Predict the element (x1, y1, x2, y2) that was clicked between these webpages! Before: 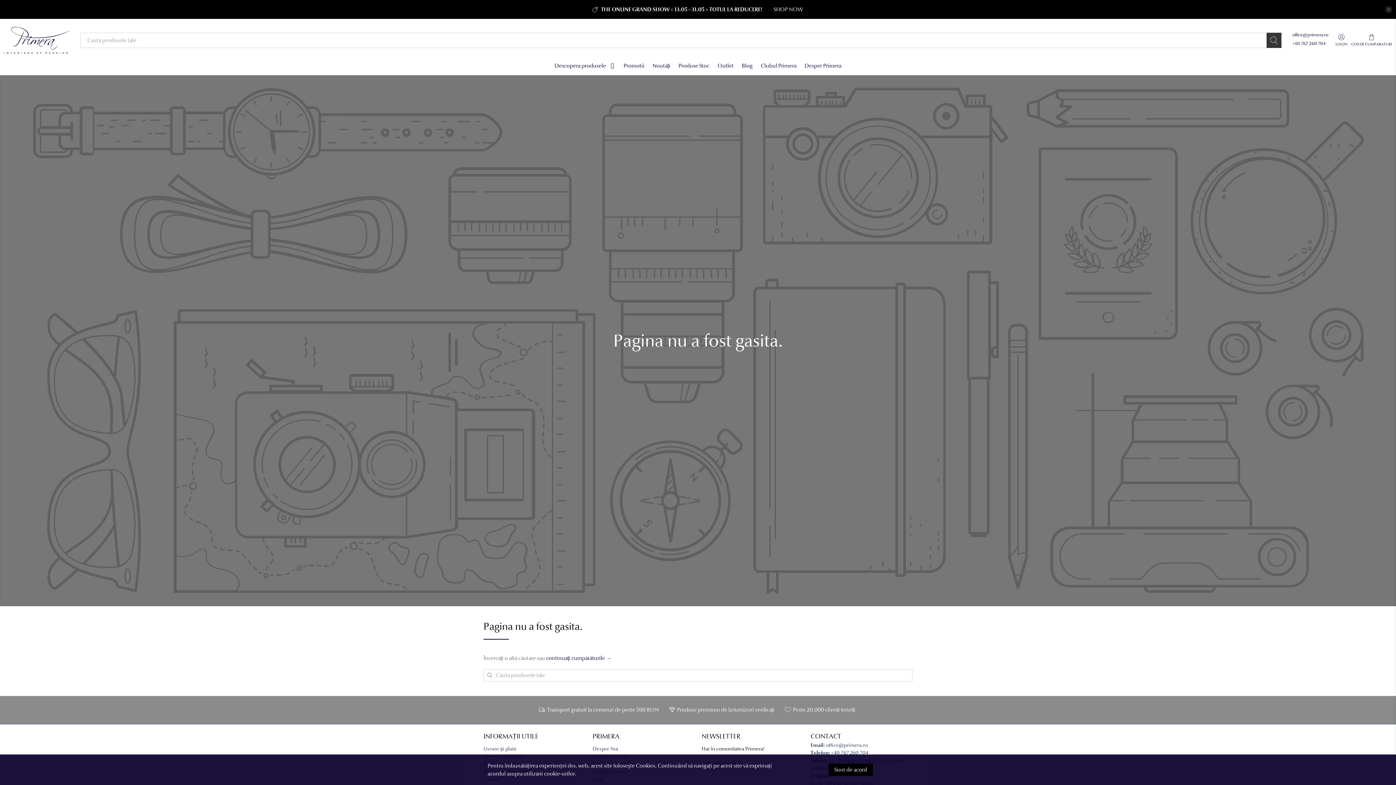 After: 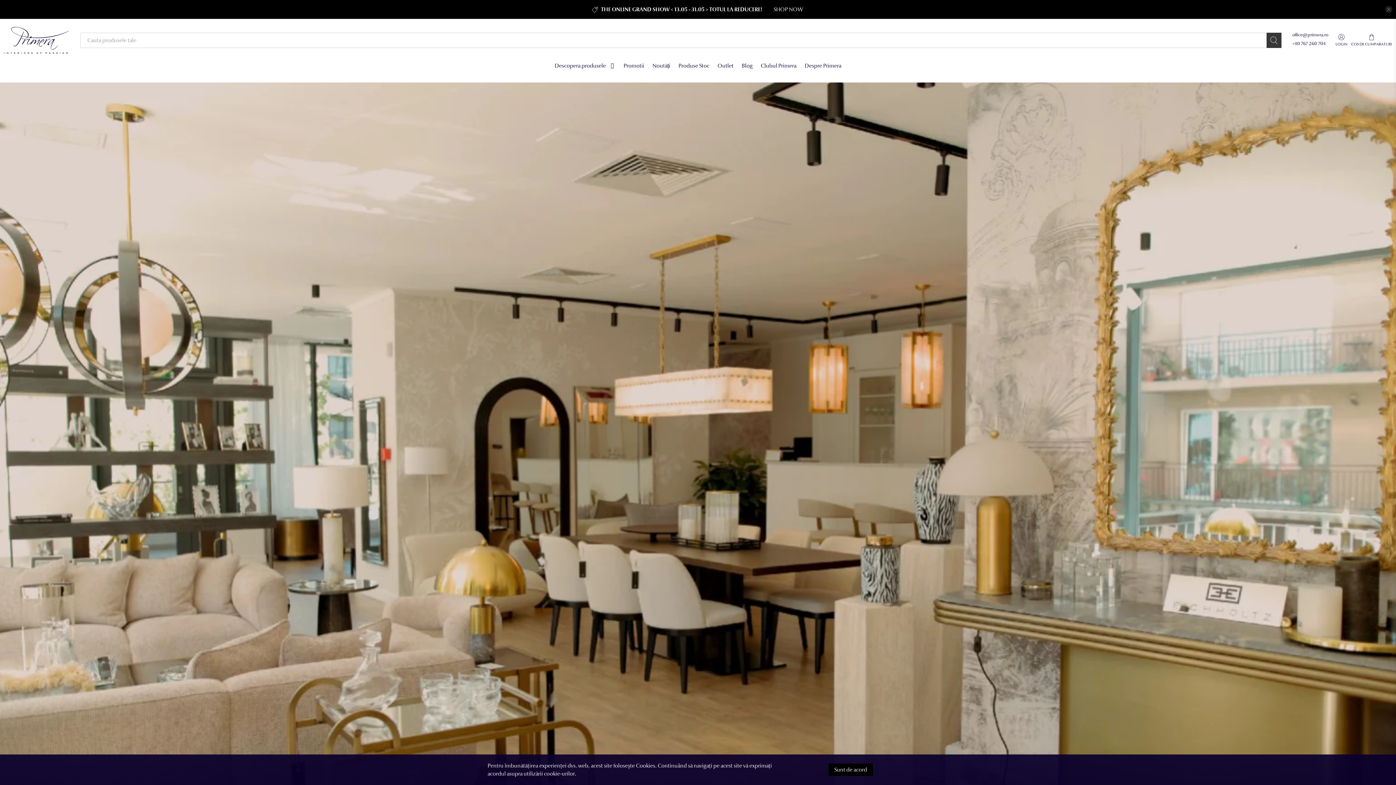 Action: label: Despre Primera bbox: (800, 56, 845, 75)